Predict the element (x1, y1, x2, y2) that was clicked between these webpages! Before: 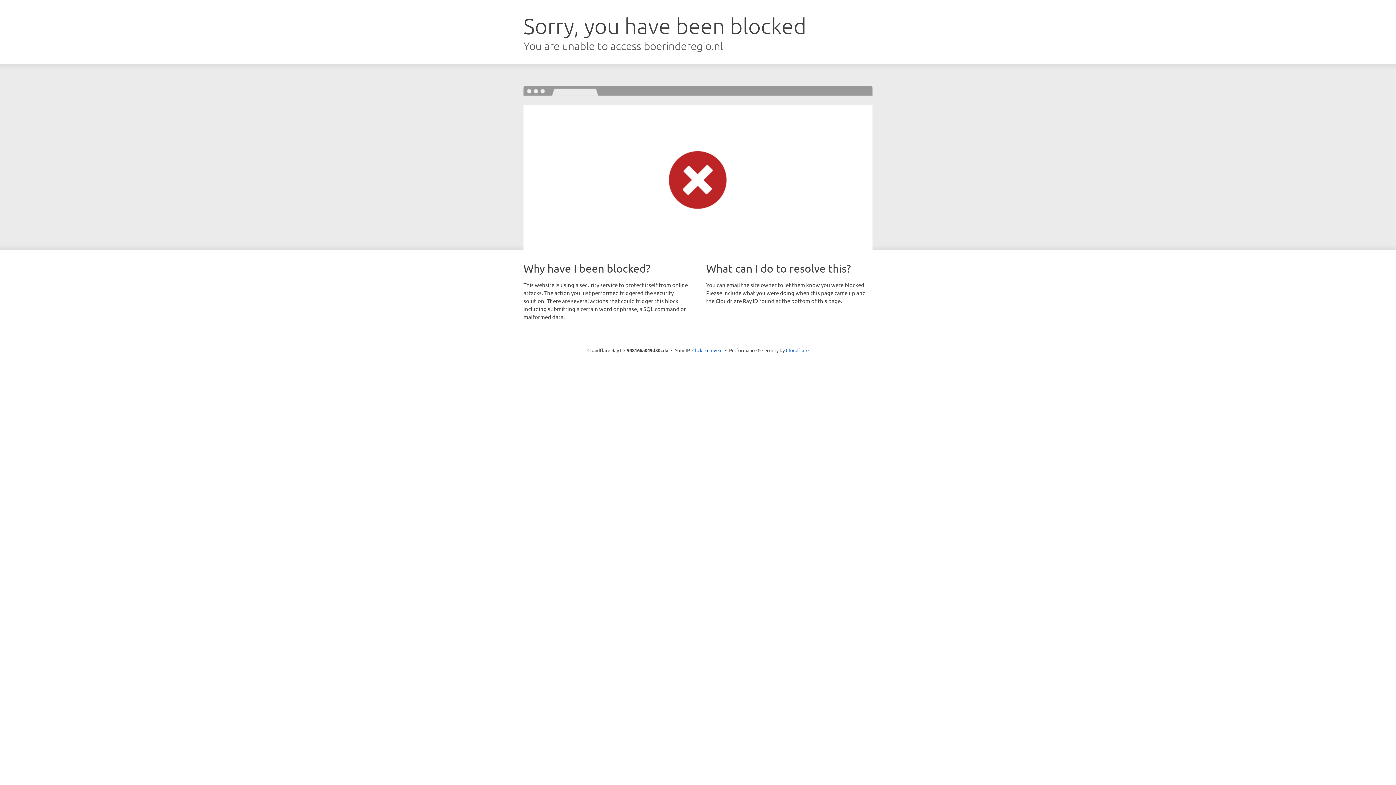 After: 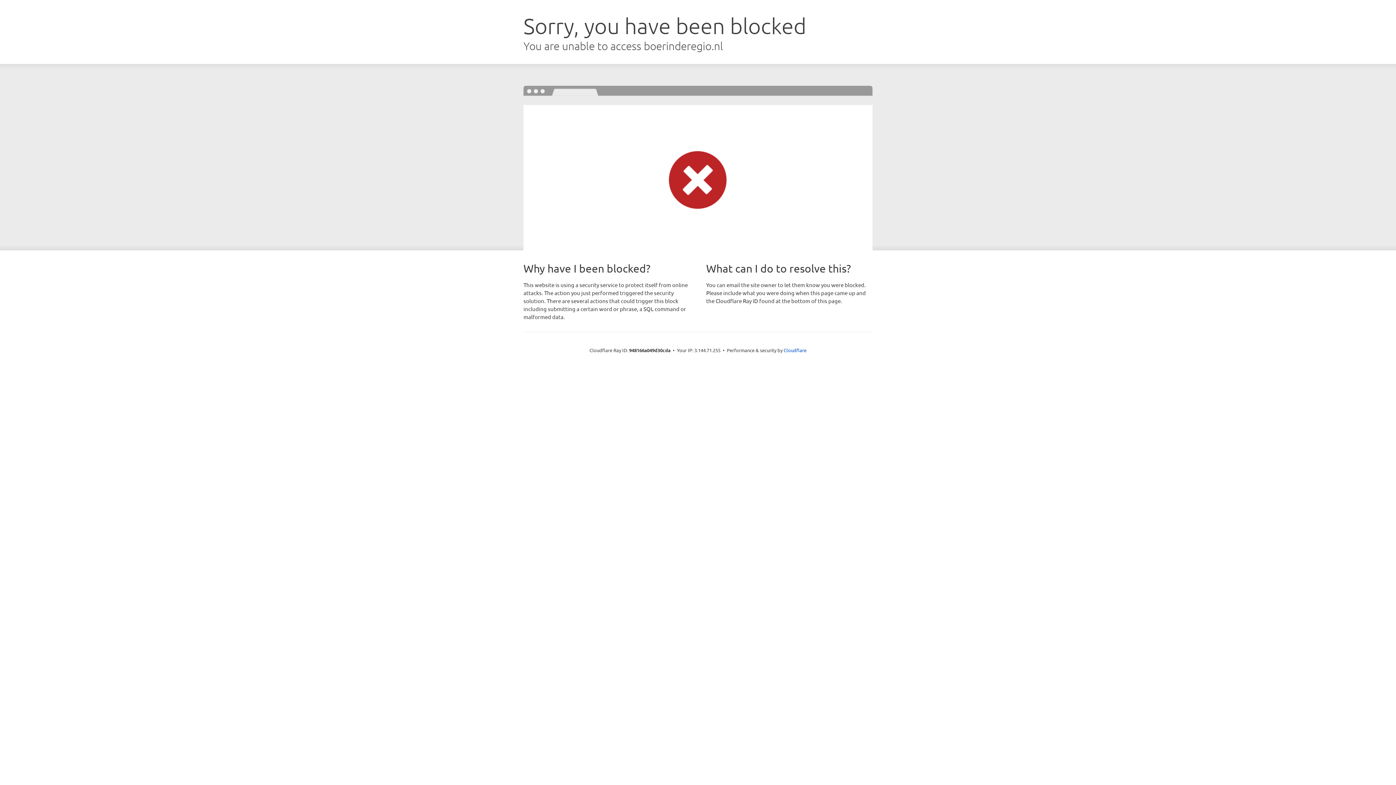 Action: label: Click to reveal bbox: (692, 346, 722, 353)